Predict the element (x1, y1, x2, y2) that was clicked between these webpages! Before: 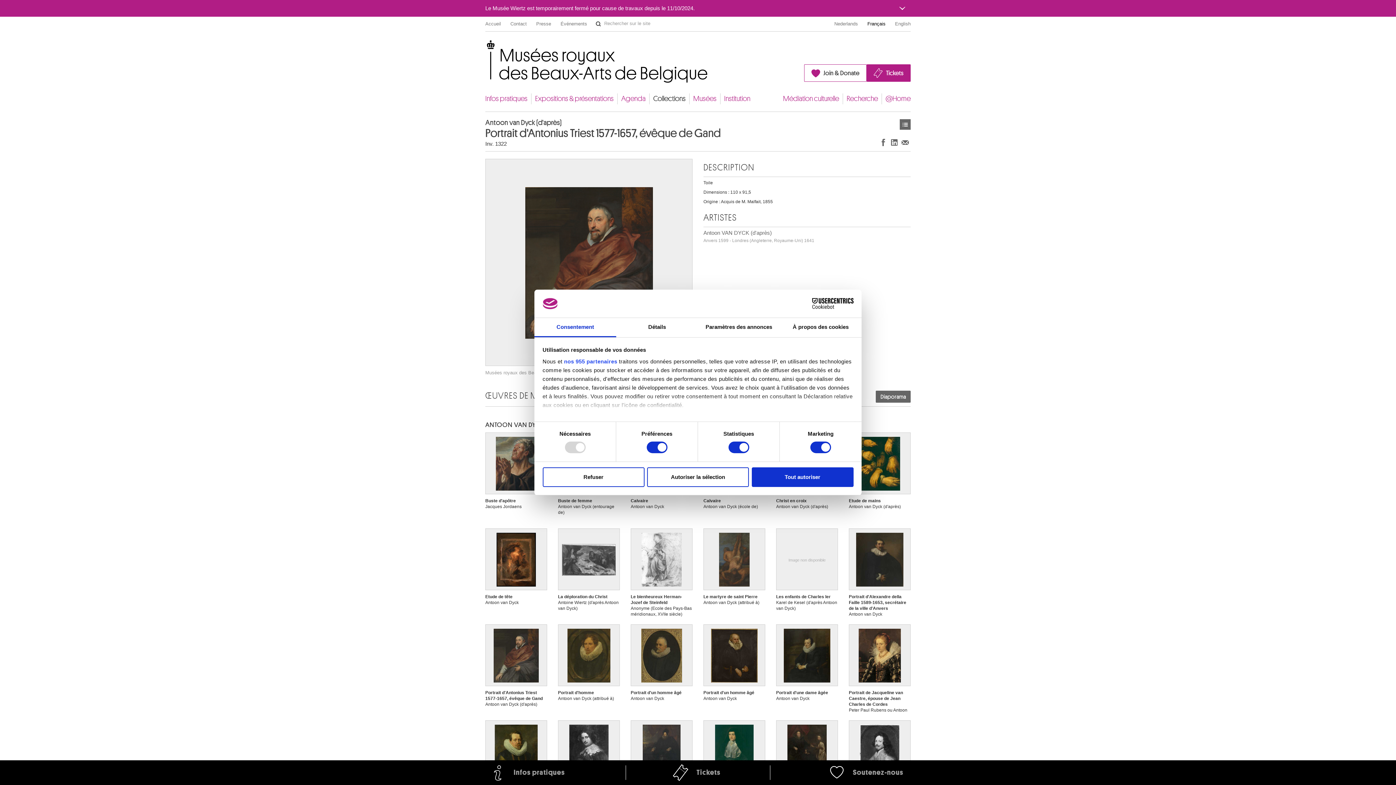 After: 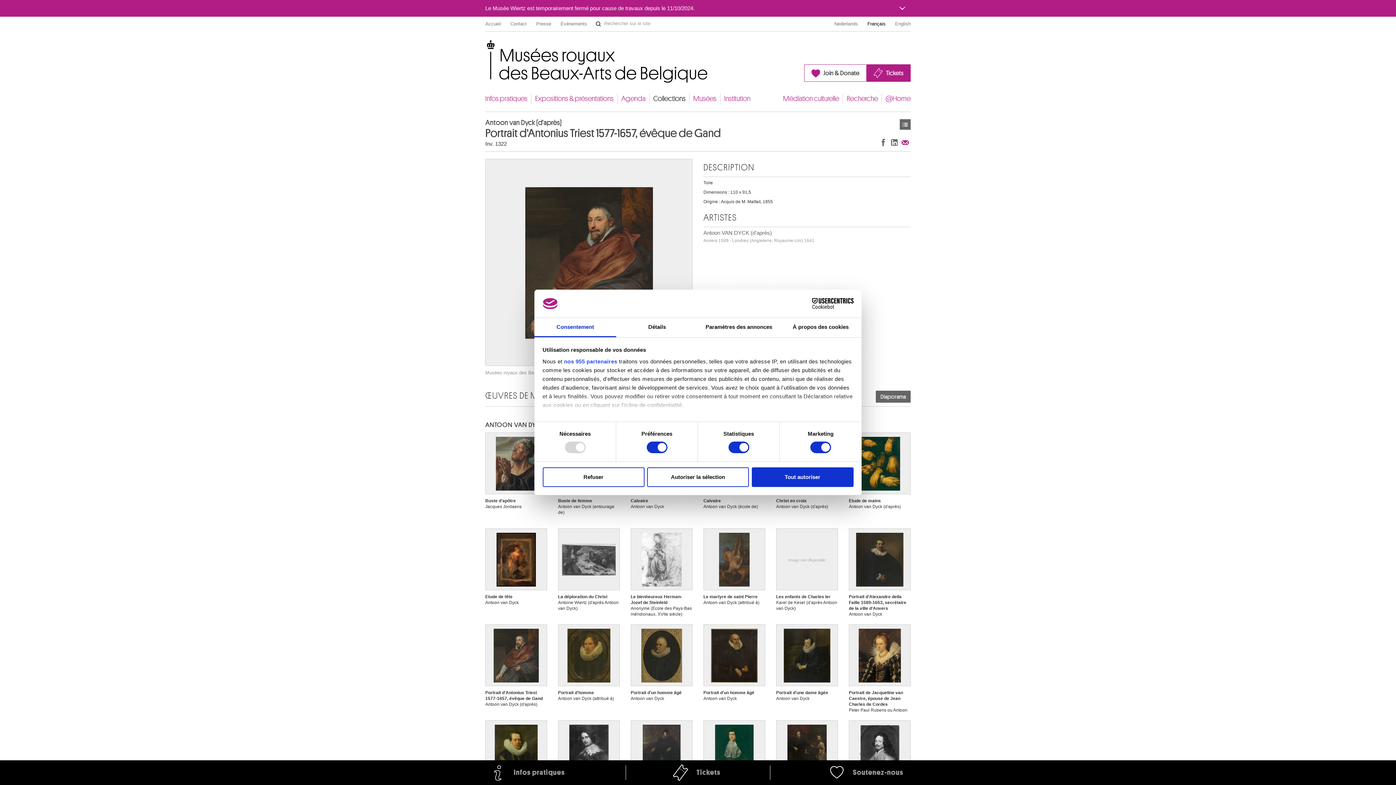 Action: bbox: (900, 136, 910, 147) label: Partager via e-mail